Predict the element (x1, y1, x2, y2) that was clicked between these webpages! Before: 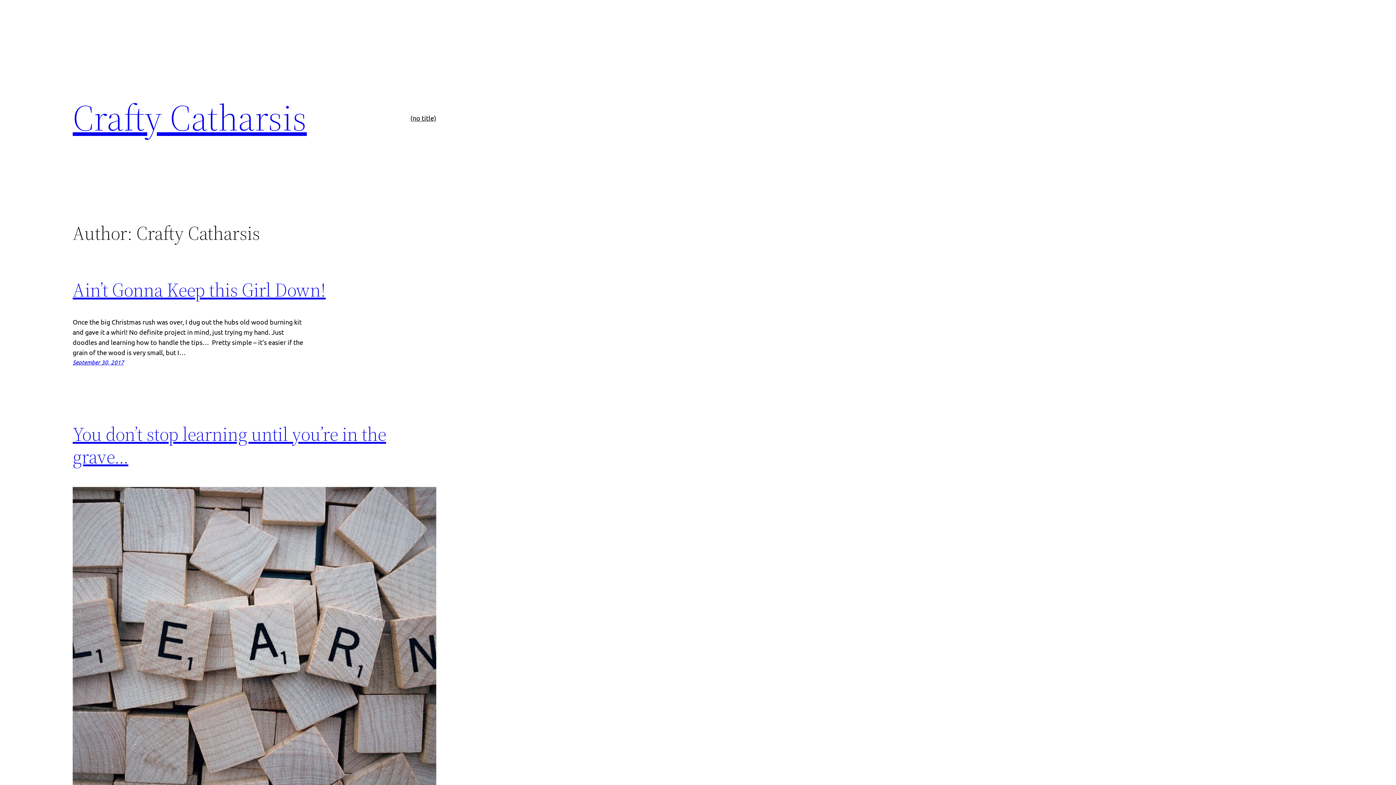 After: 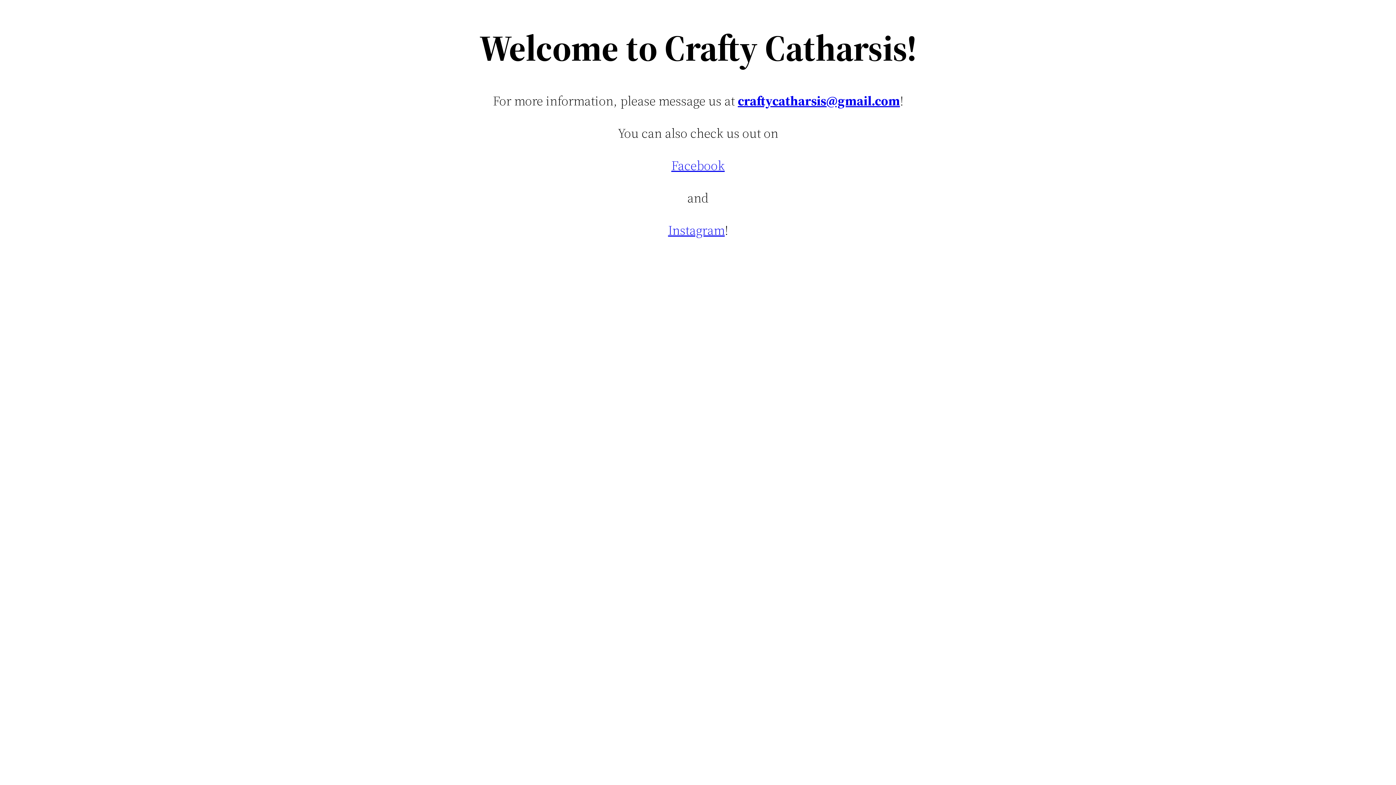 Action: bbox: (410, 112, 436, 123) label: (no title)